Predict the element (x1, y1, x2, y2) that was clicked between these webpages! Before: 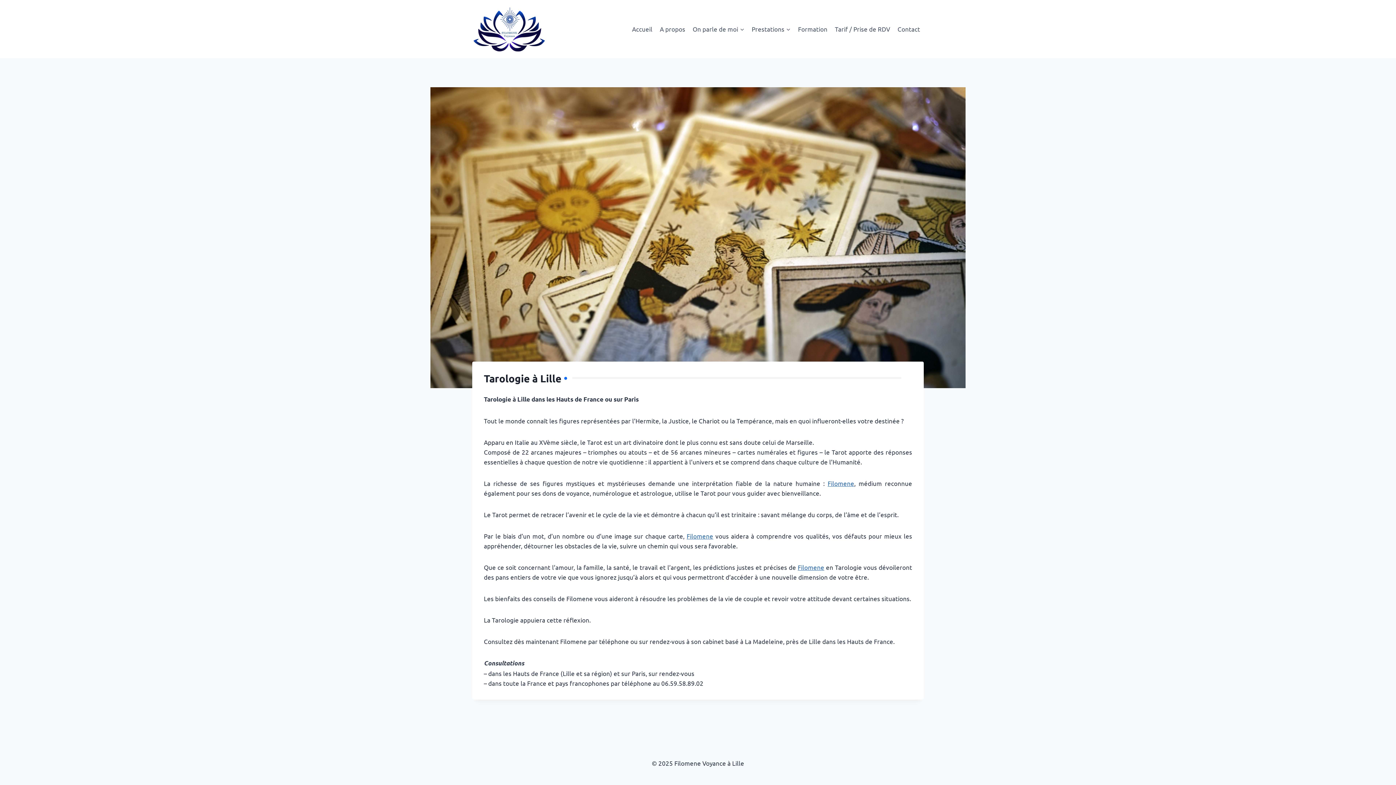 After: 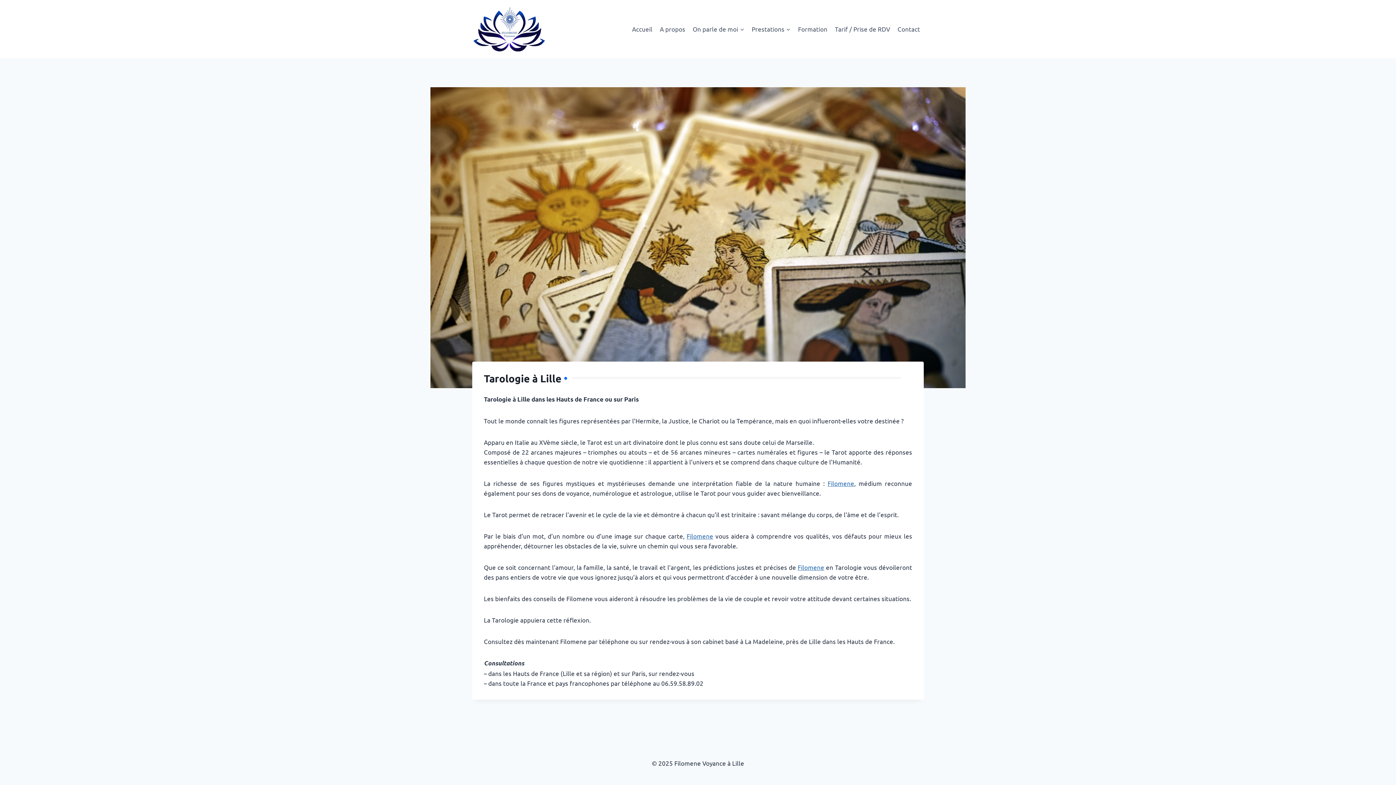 Action: label: Tarologie à Lille bbox: (484, 371, 561, 384)